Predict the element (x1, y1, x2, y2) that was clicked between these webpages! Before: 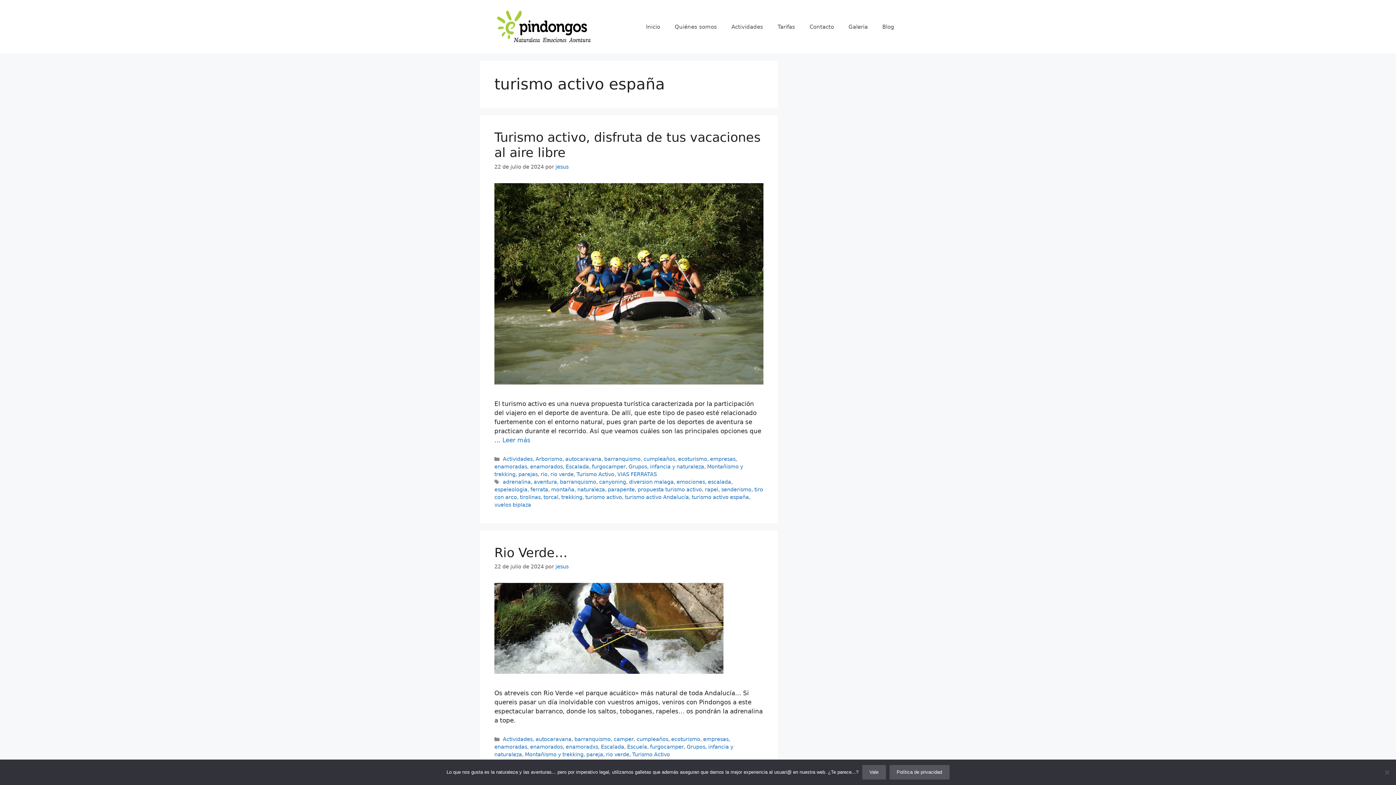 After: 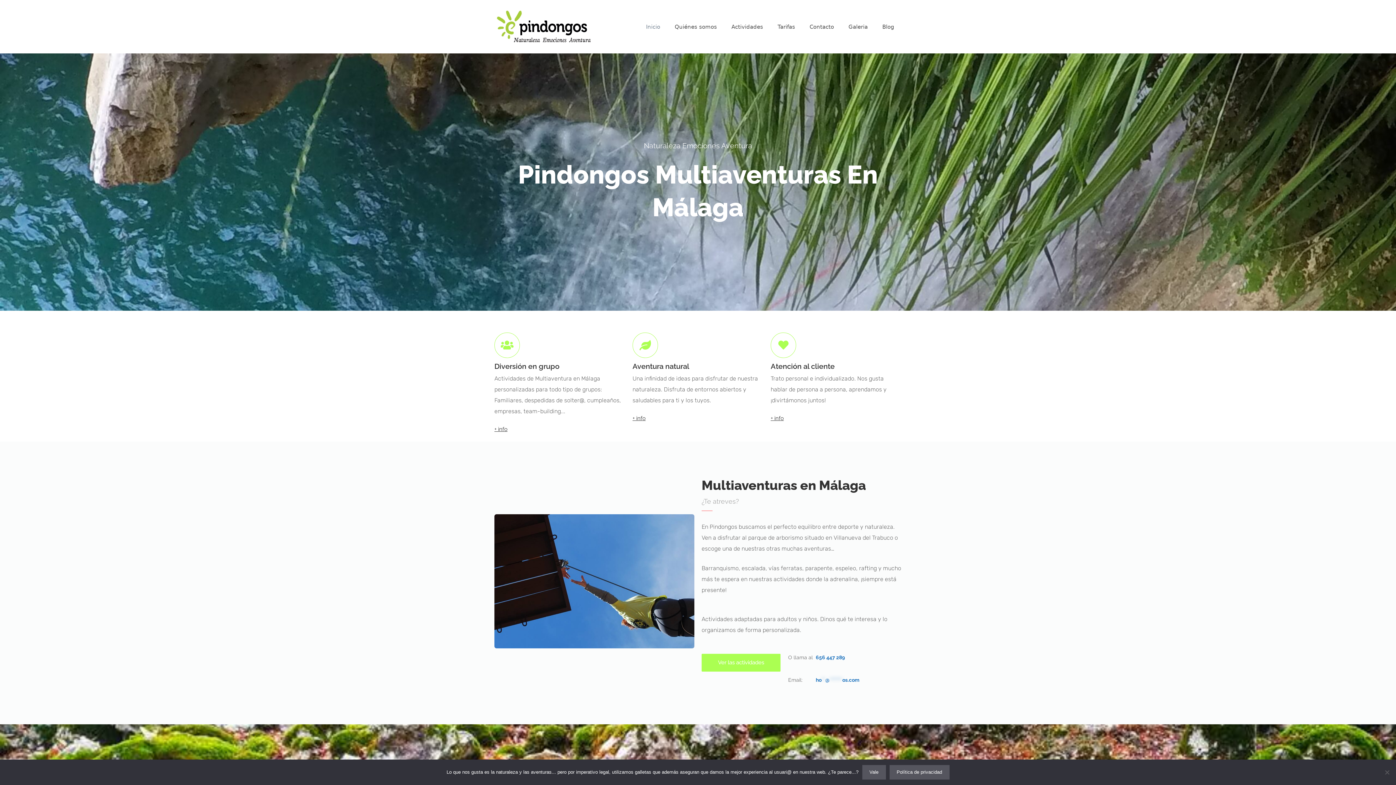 Action: label: jesus bbox: (555, 163, 568, 169)